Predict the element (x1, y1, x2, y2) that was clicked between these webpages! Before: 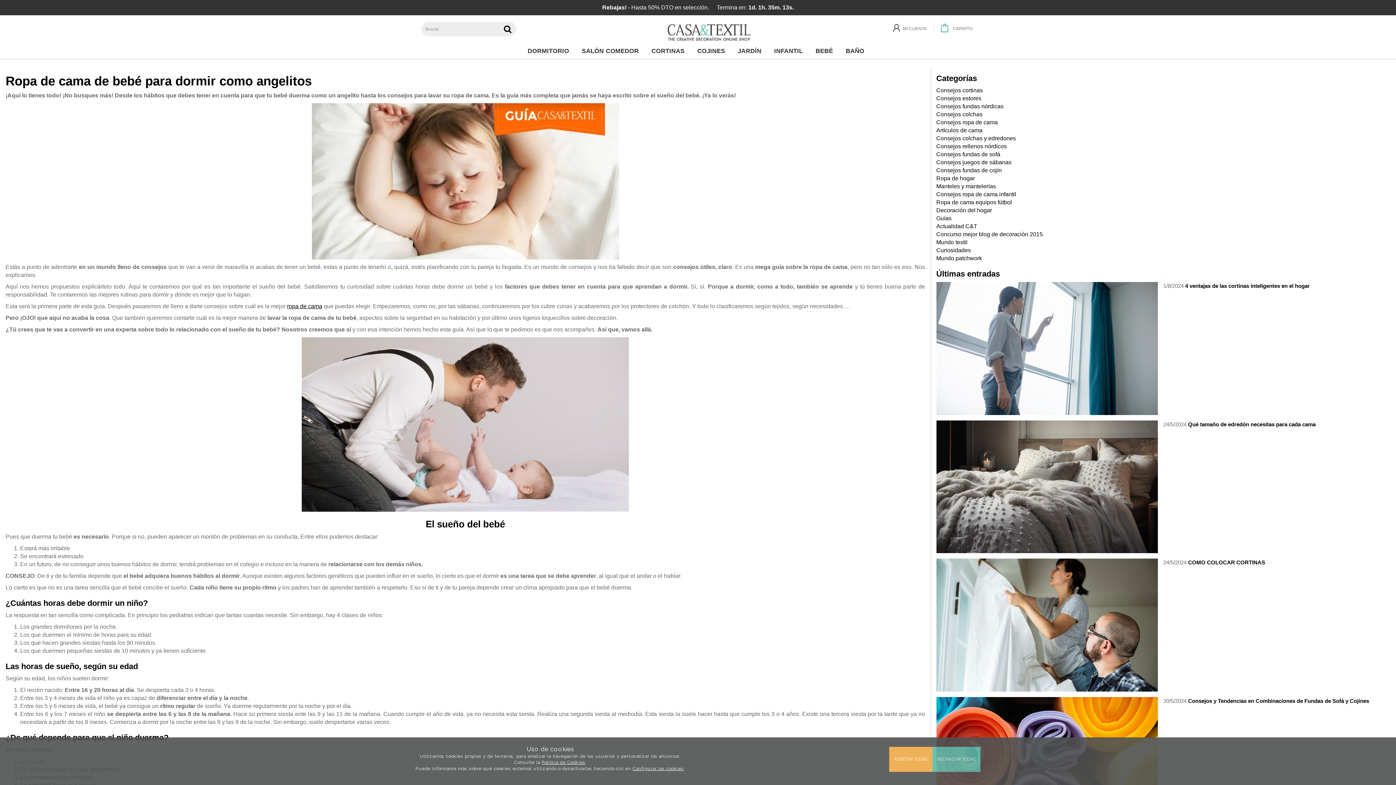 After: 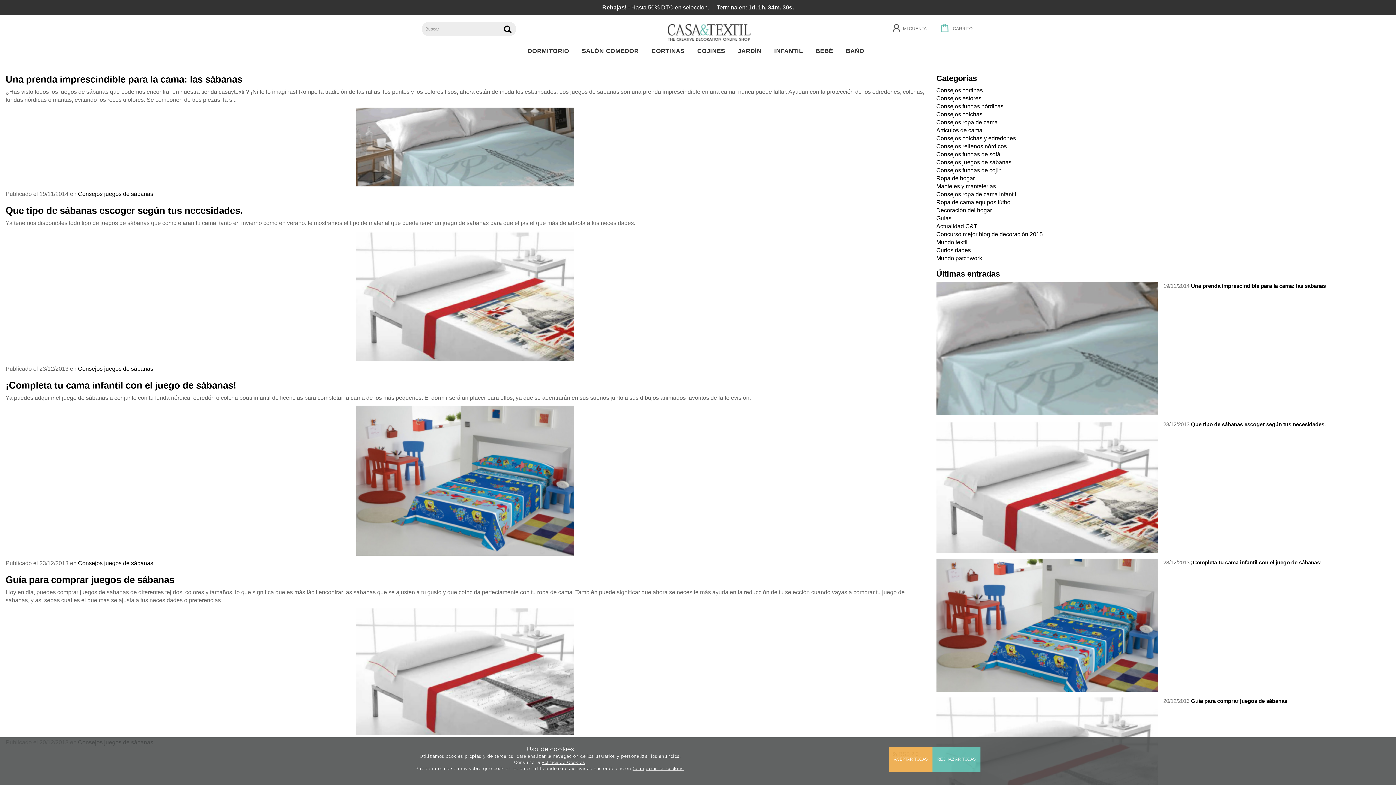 Action: label: Consejos juegos de sábanas bbox: (936, 159, 1011, 165)